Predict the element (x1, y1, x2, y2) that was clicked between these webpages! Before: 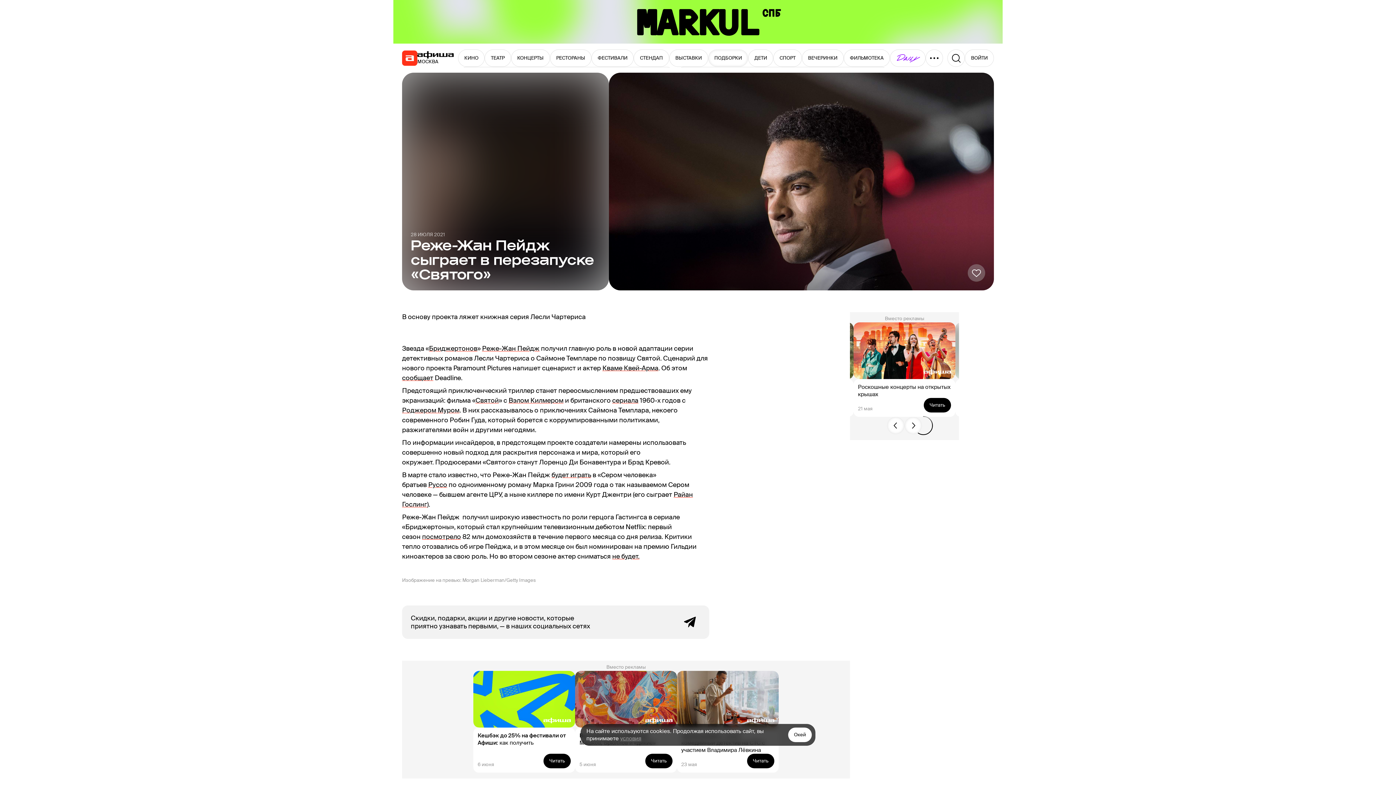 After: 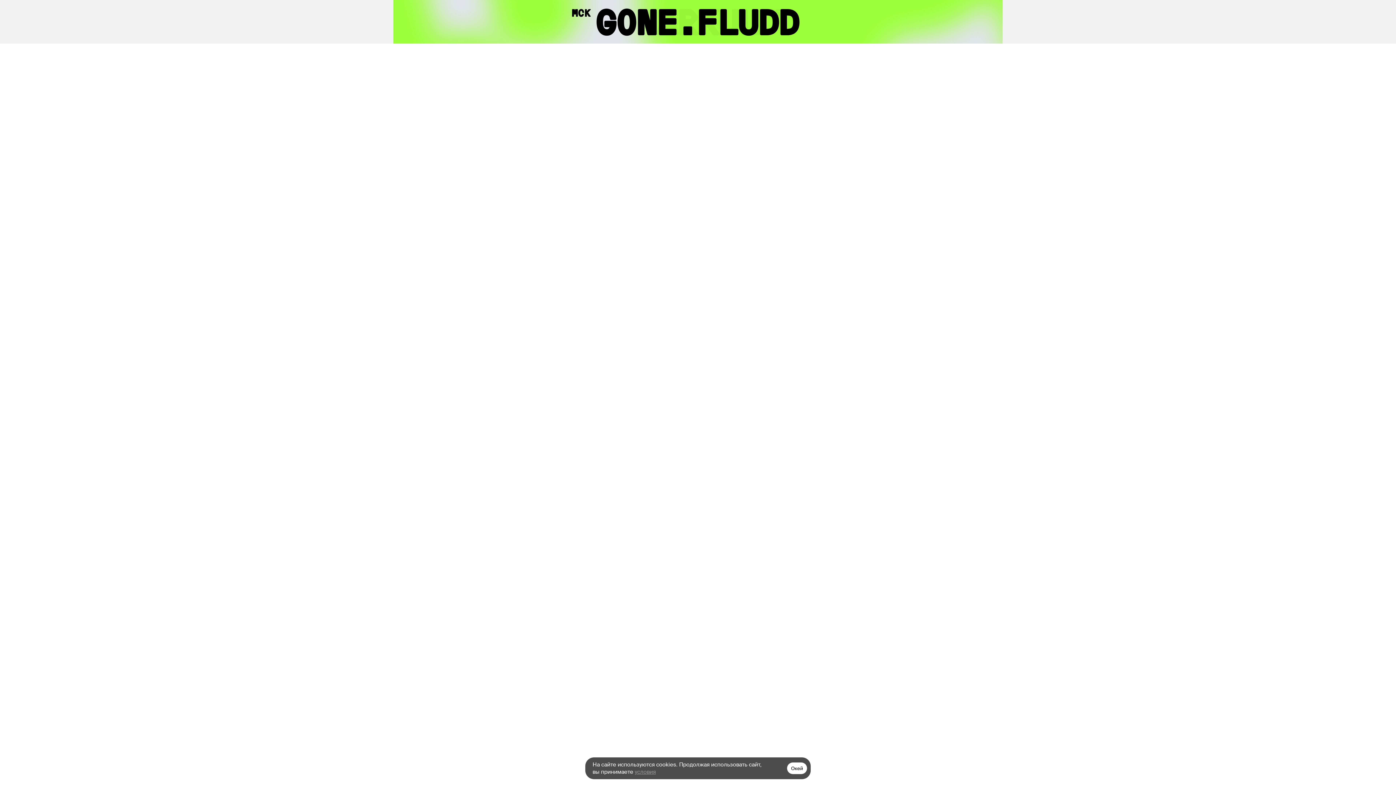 Action: bbox: (550, 49, 591, 66) label: РЕСТОРАНЫ